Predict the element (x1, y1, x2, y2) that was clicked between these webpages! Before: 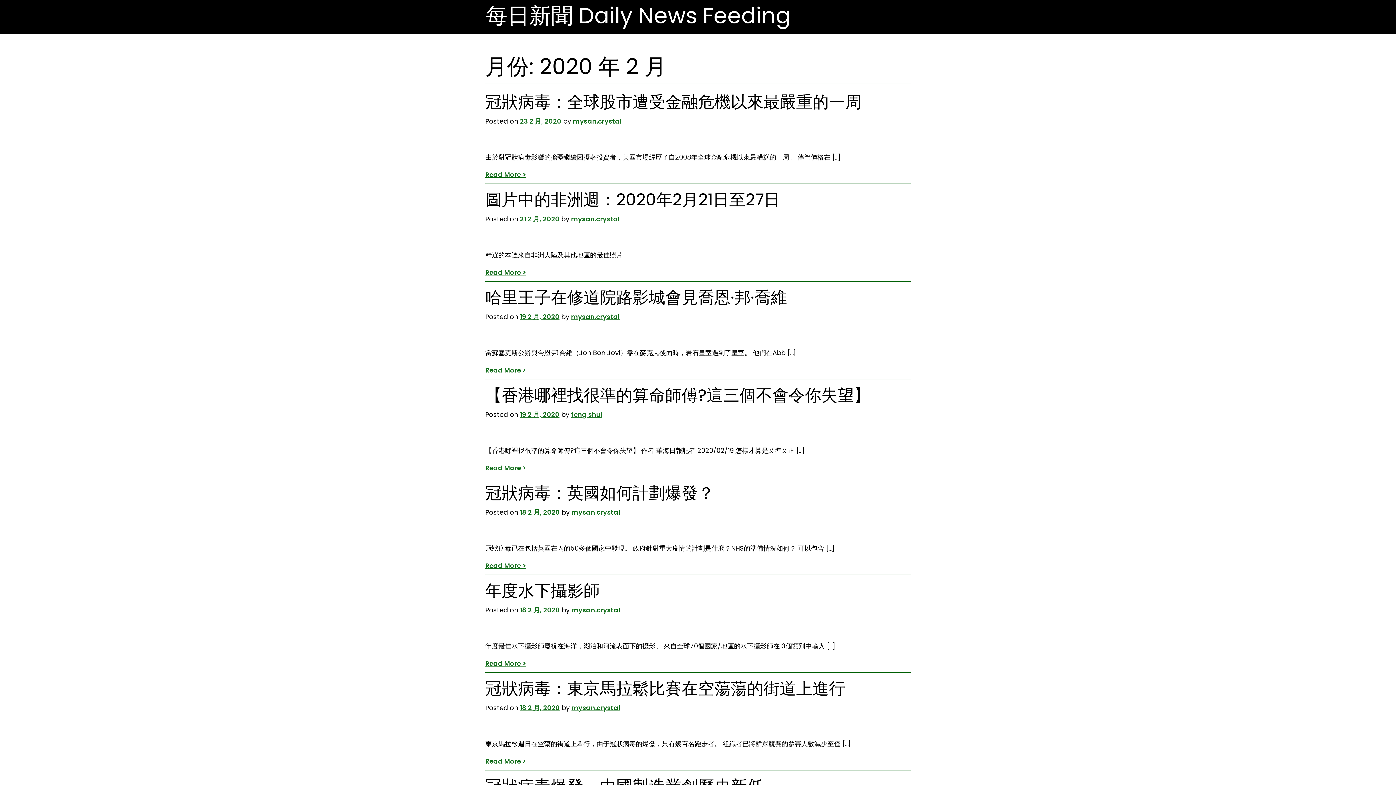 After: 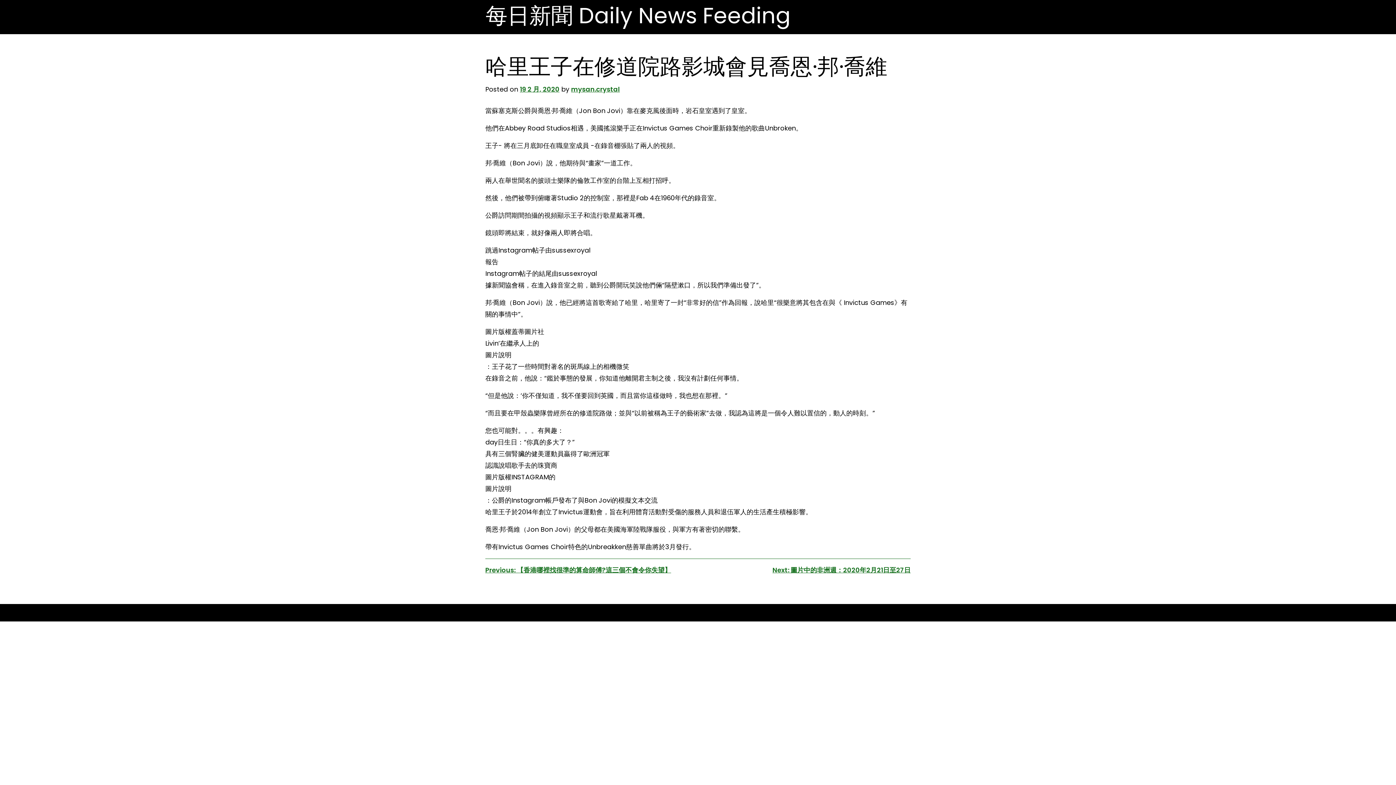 Action: bbox: (485, 287, 787, 308) label: 哈里王子在修道院路影城會見喬恩·邦·喬維